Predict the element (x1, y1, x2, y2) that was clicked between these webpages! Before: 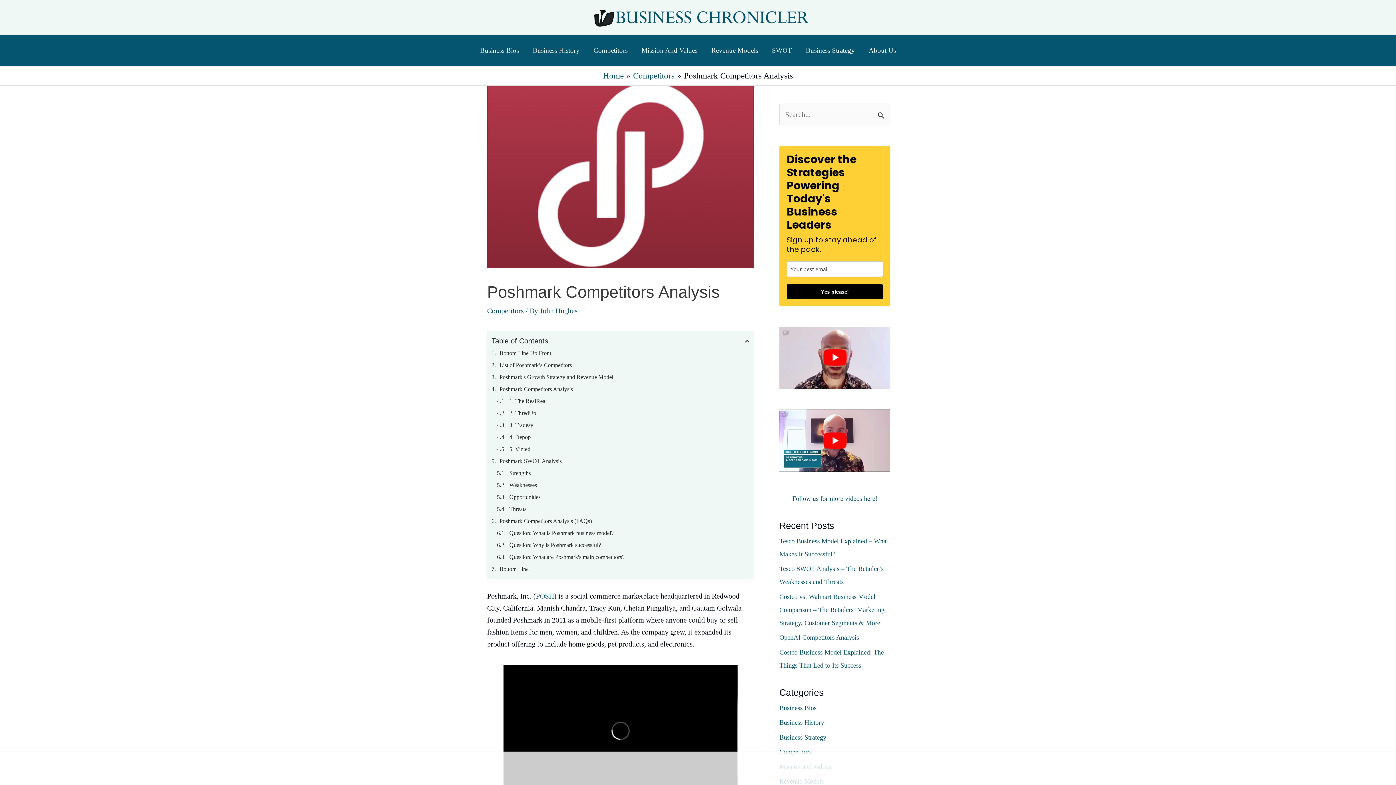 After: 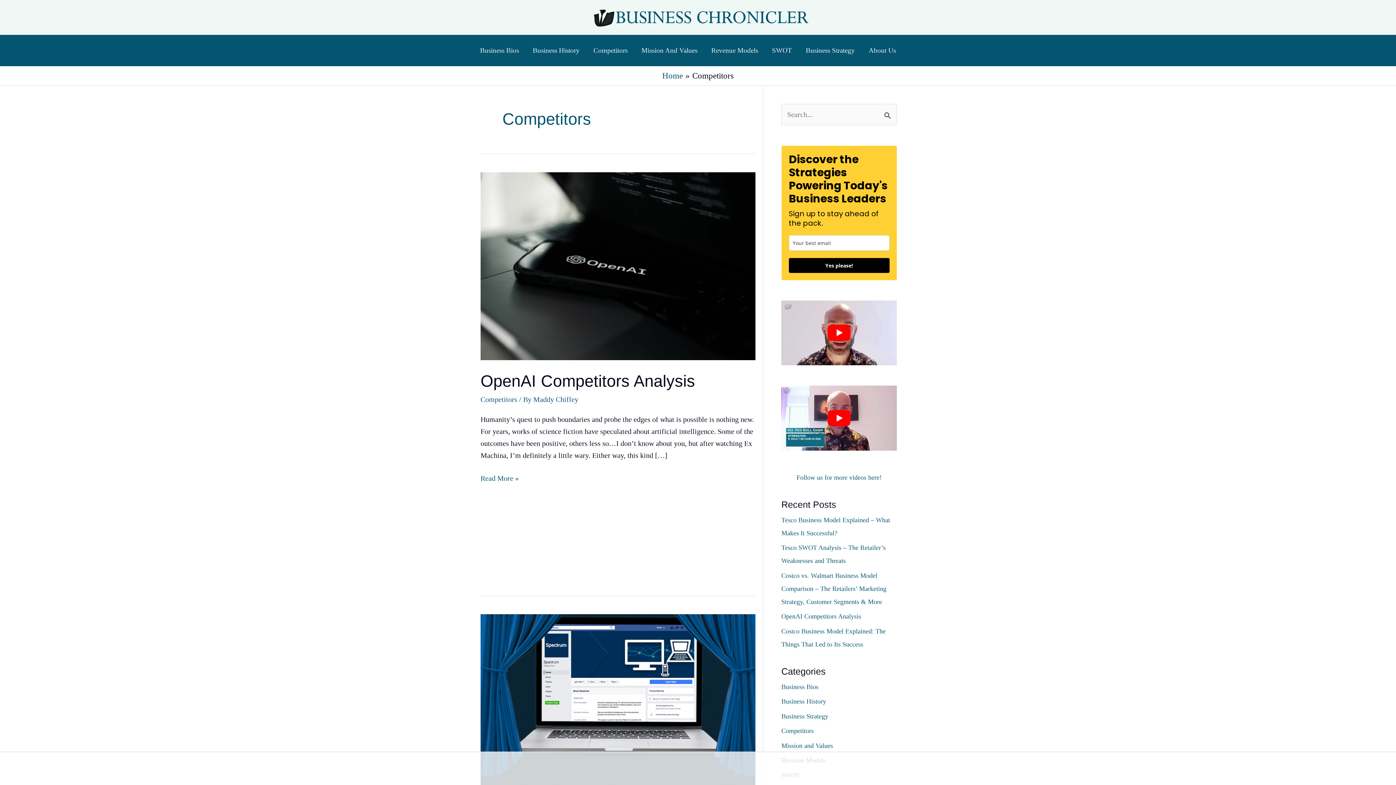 Action: label: Competitors bbox: (487, 306, 524, 314)